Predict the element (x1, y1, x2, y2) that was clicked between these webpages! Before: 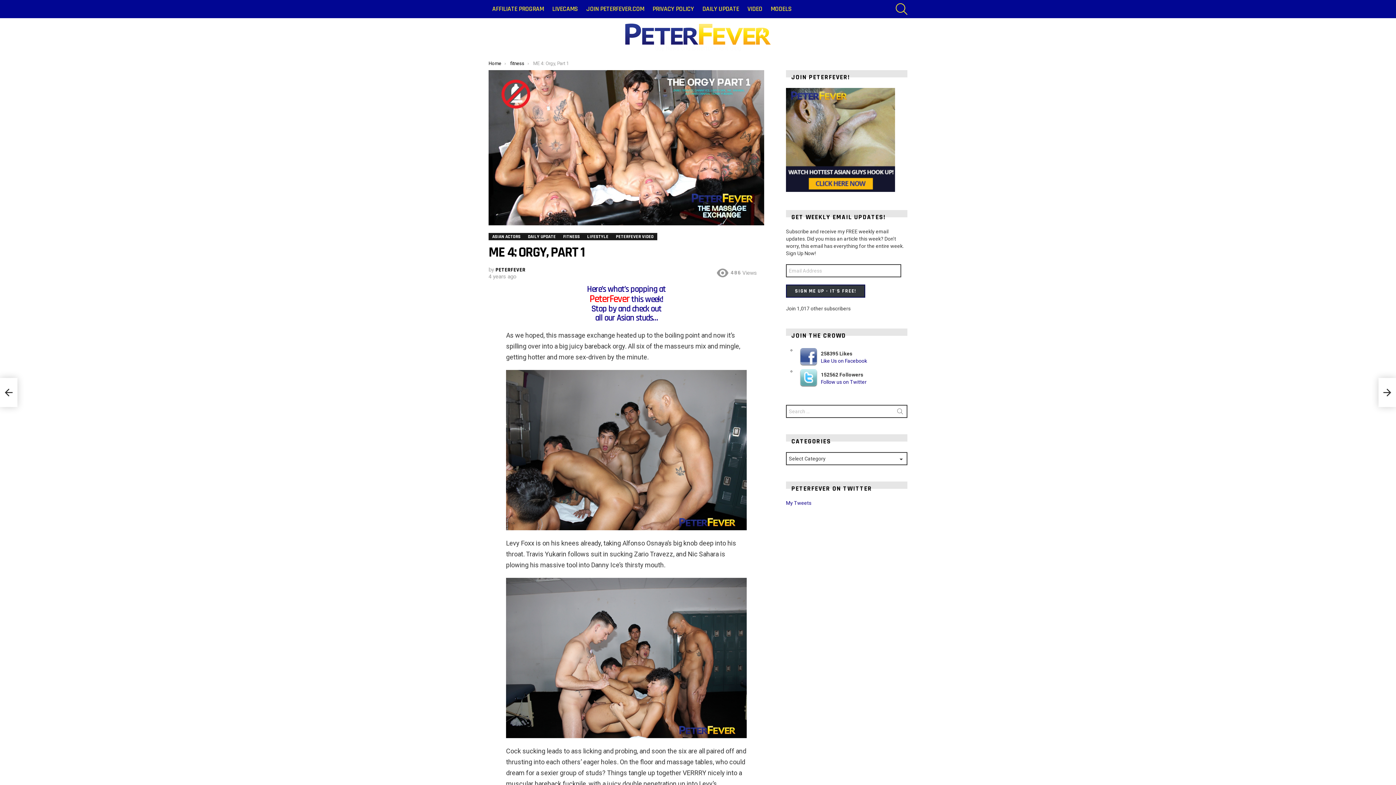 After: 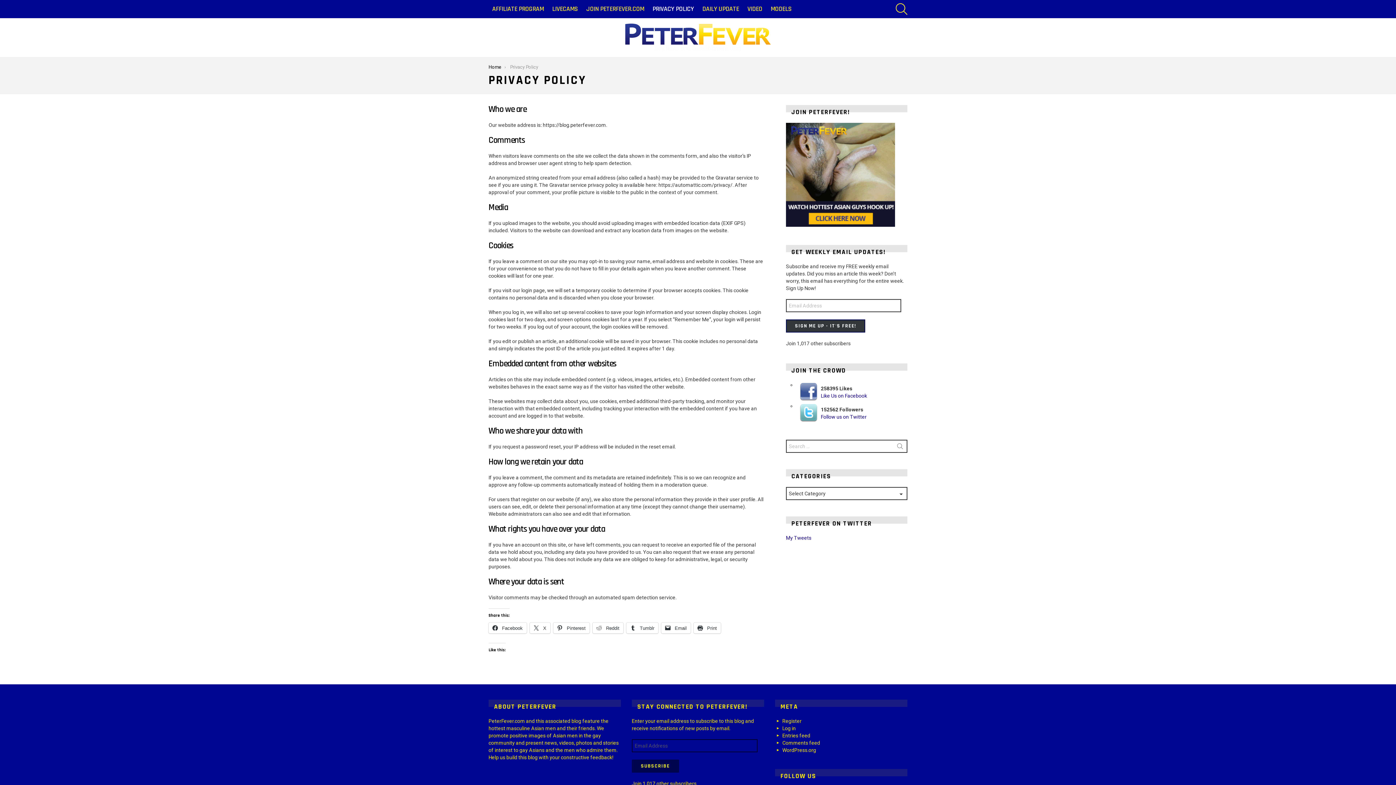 Action: bbox: (649, 3, 697, 14) label: PRIVACY POLICY